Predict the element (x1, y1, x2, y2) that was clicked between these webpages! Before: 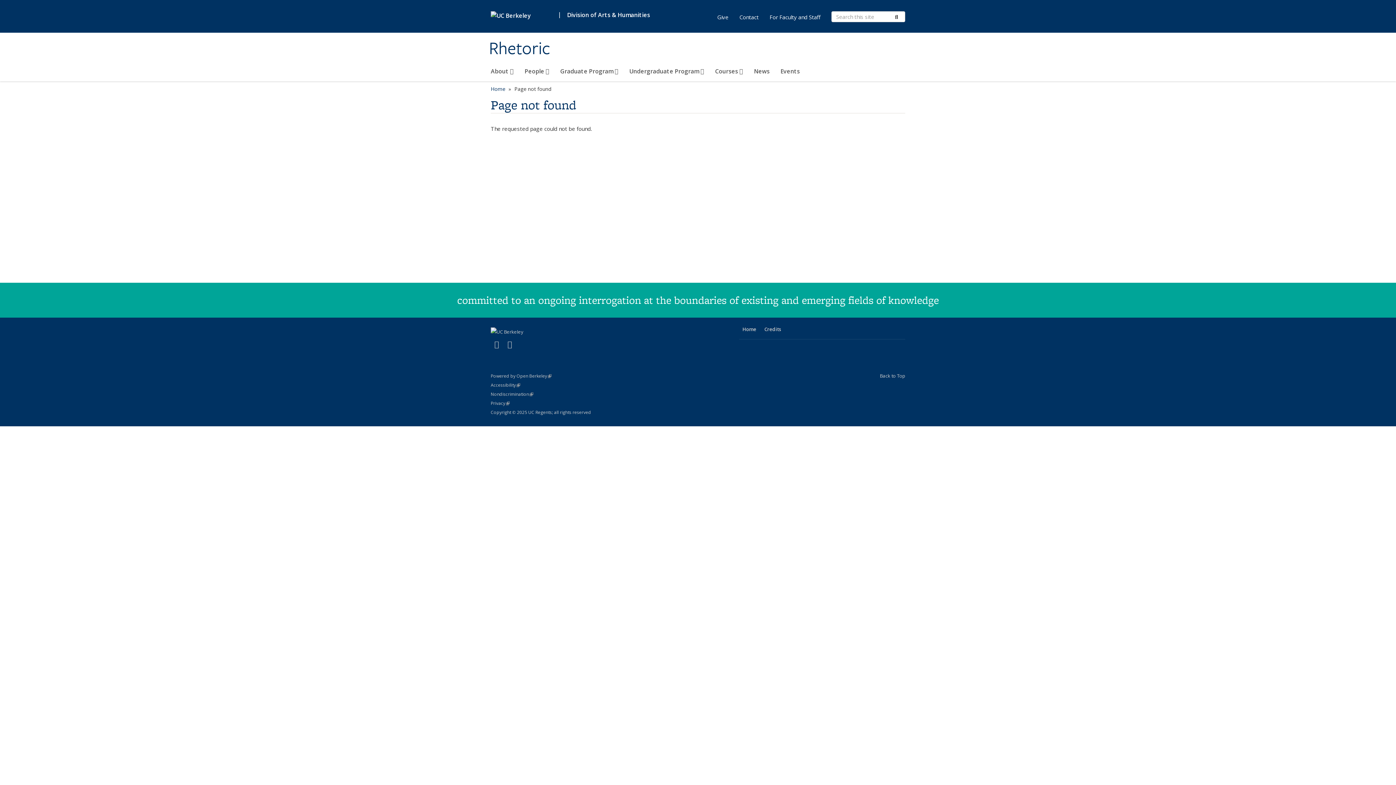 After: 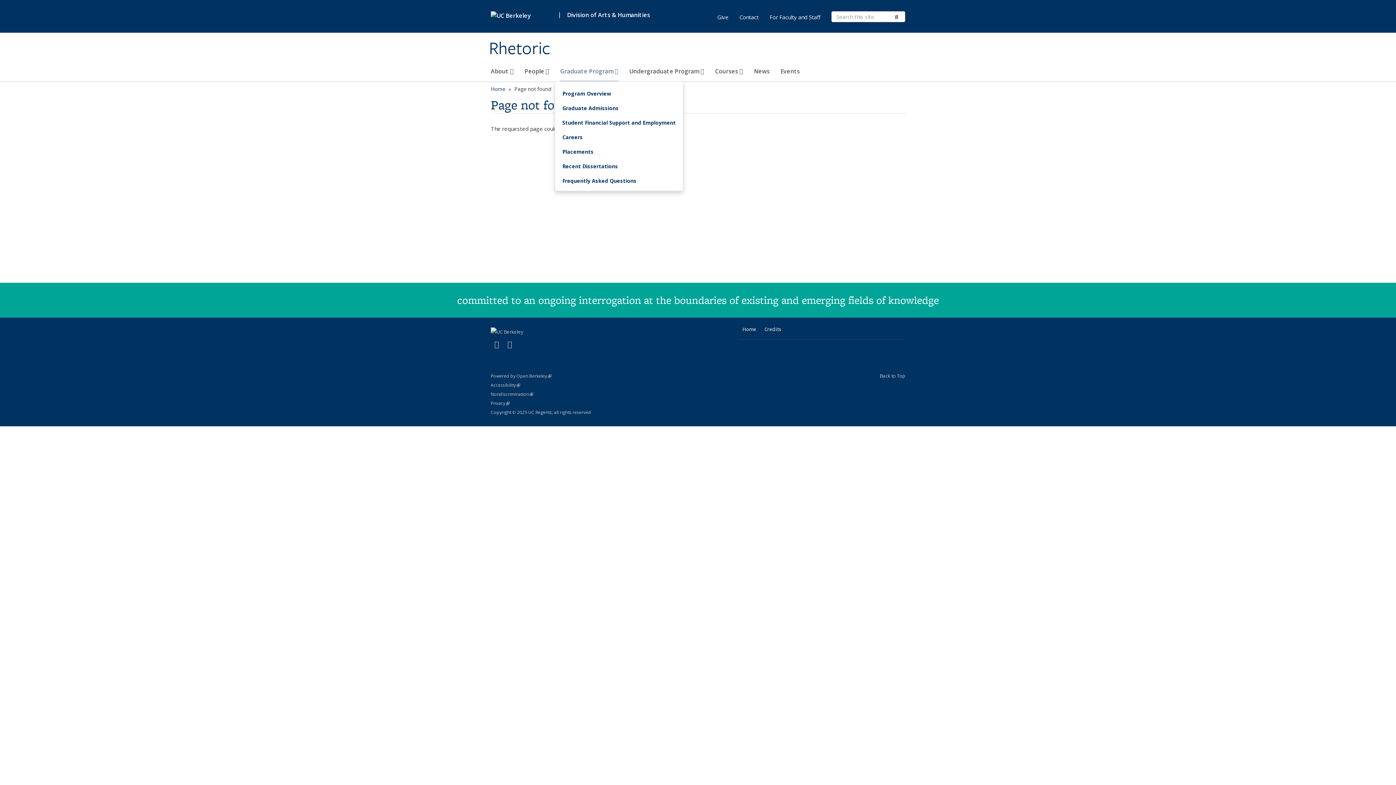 Action: bbox: (560, 64, 618, 81) label: Graduate Program 